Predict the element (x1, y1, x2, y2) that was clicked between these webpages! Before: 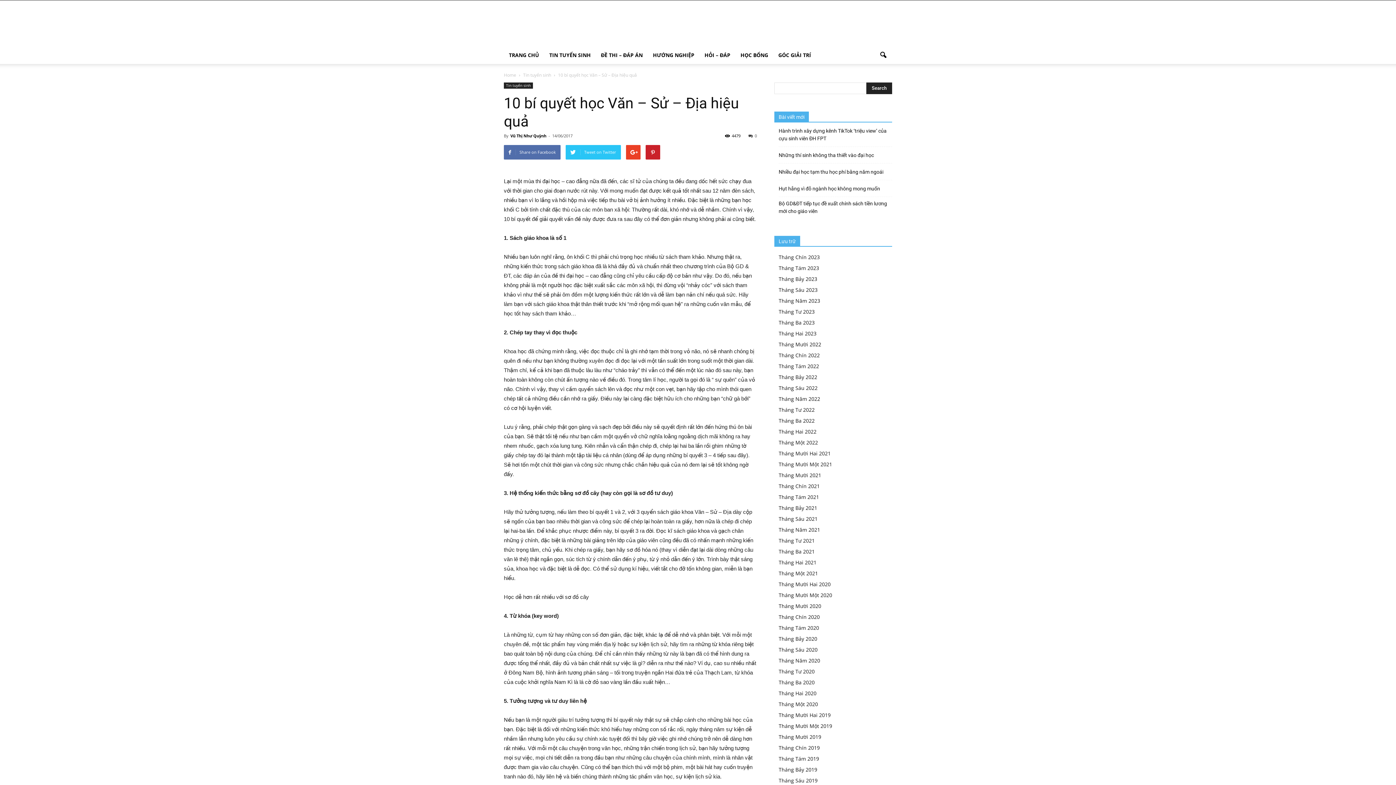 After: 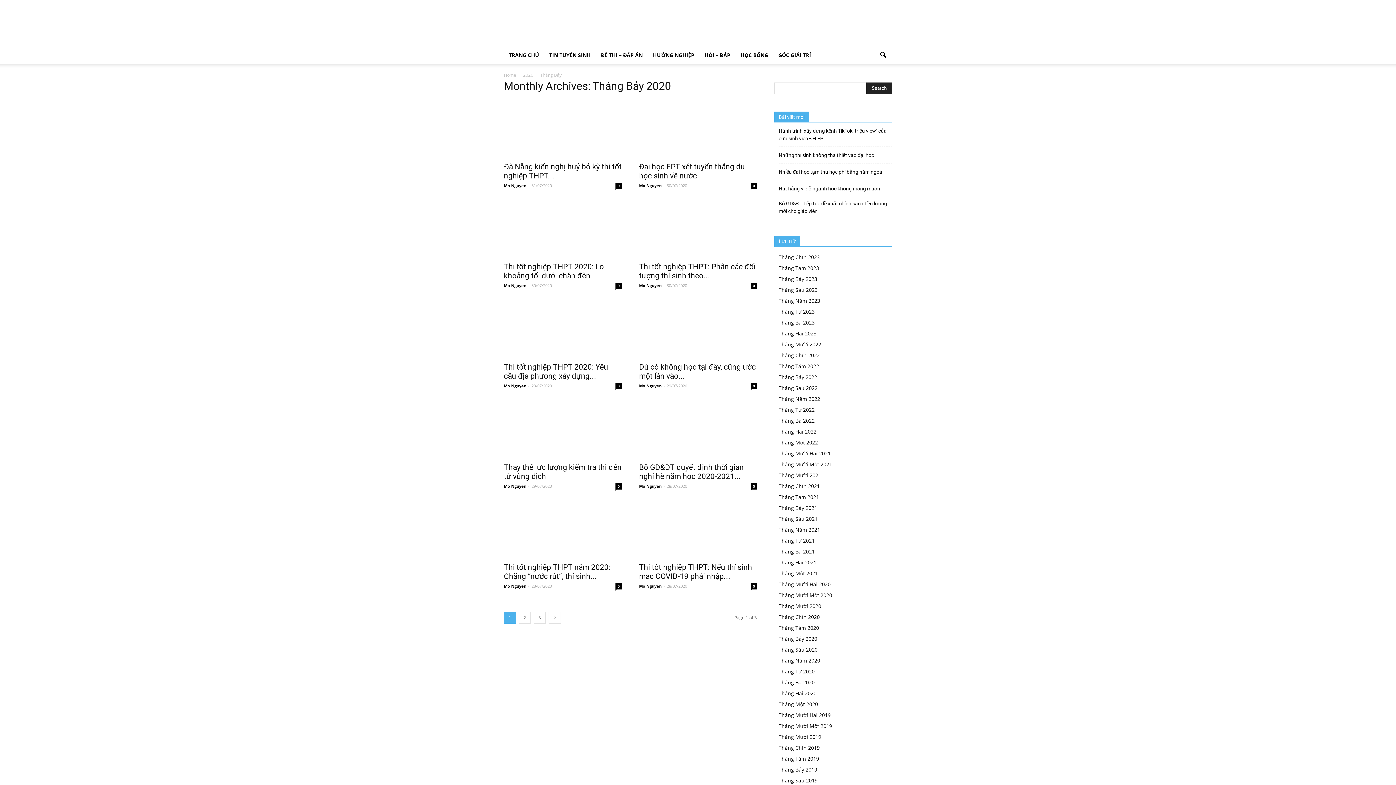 Action: bbox: (778, 635, 817, 642) label: Tháng Bảy 2020